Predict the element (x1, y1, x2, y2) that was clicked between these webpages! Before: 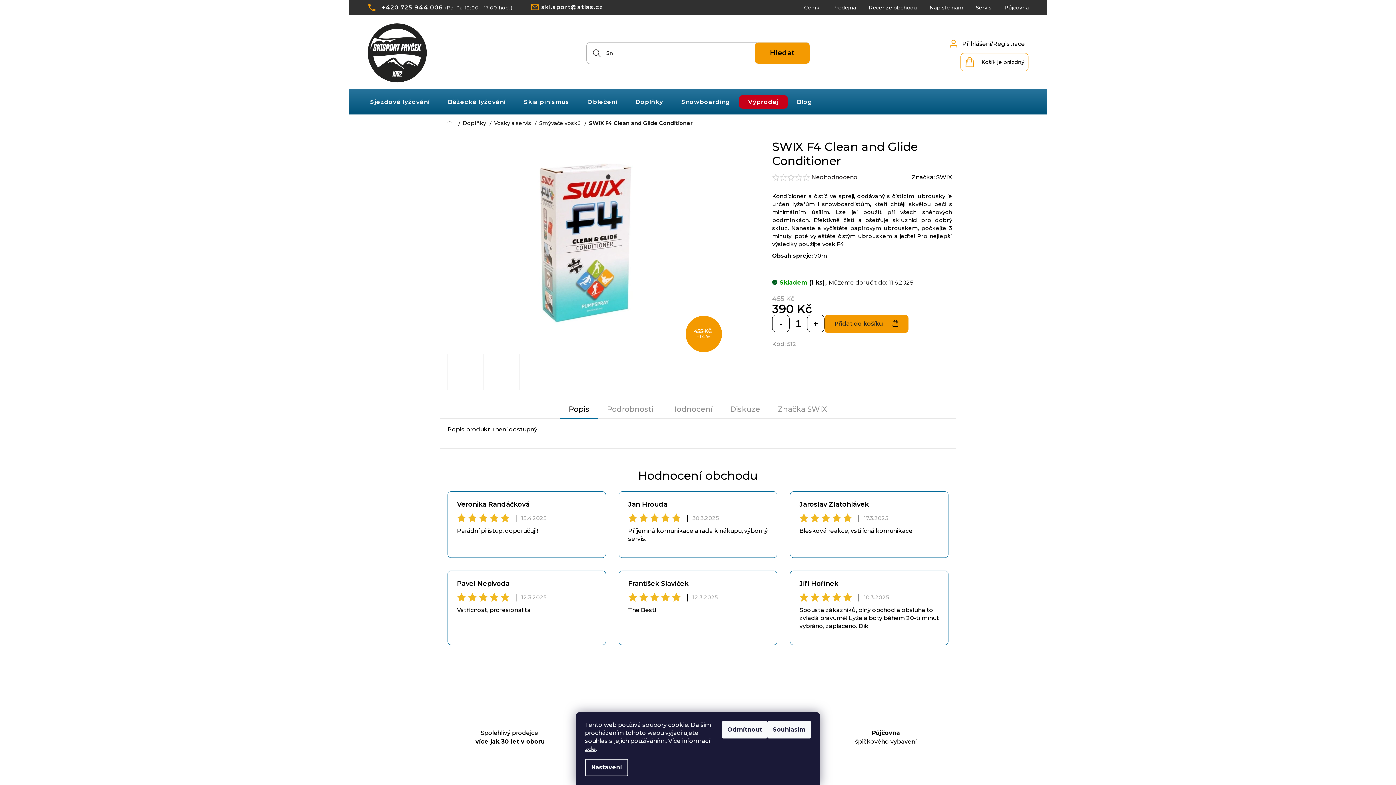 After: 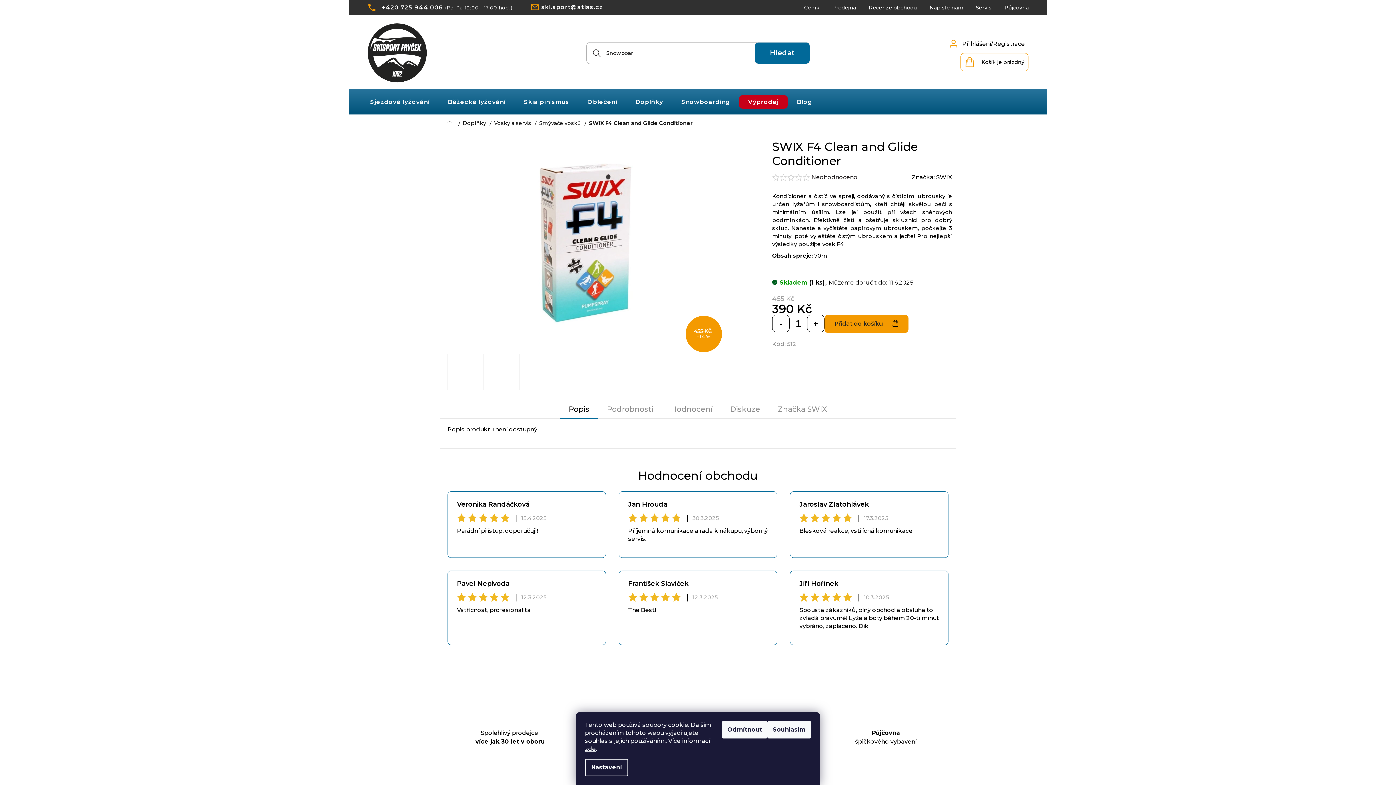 Action: label: Hledat bbox: (754, 42, 810, 63)